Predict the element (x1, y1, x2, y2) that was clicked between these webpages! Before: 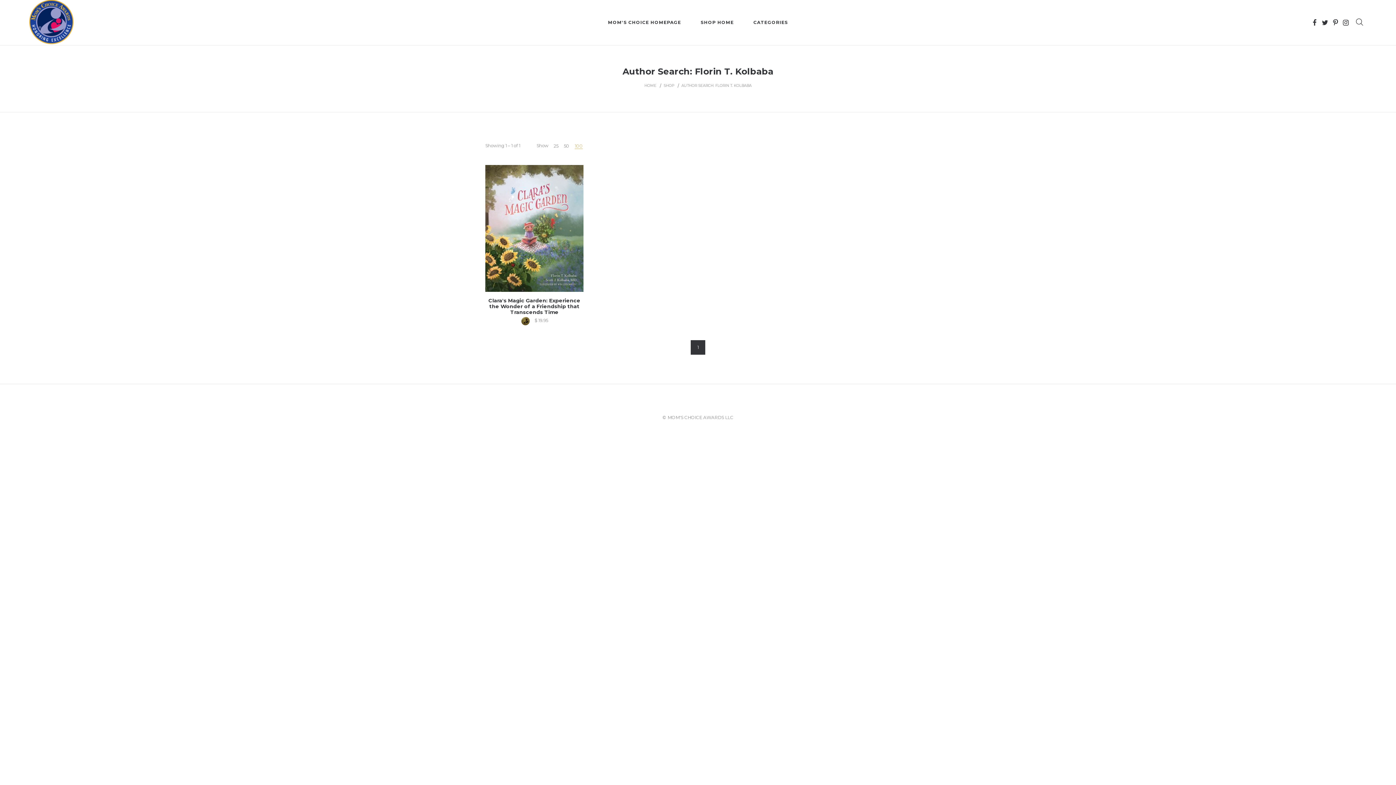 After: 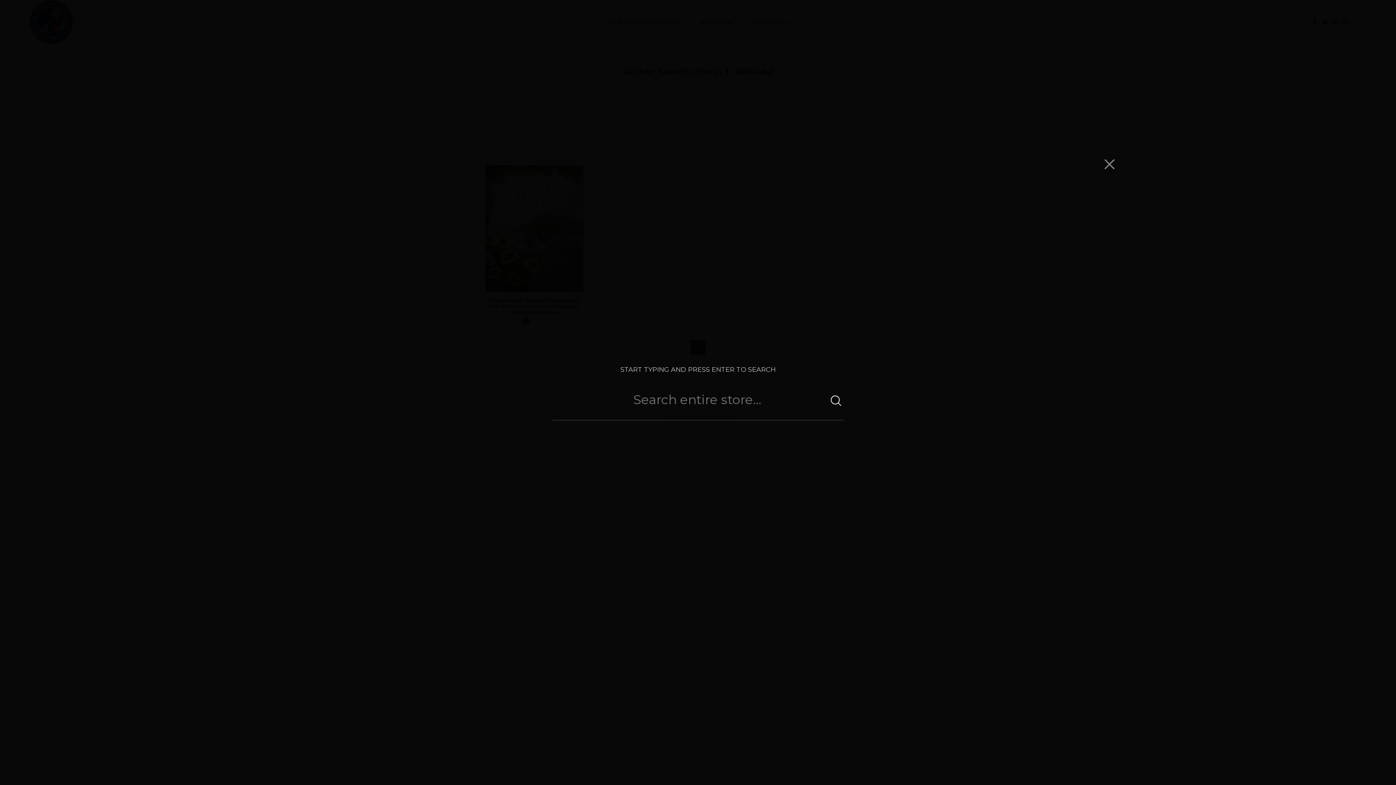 Action: bbox: (1352, 15, 1367, 29)